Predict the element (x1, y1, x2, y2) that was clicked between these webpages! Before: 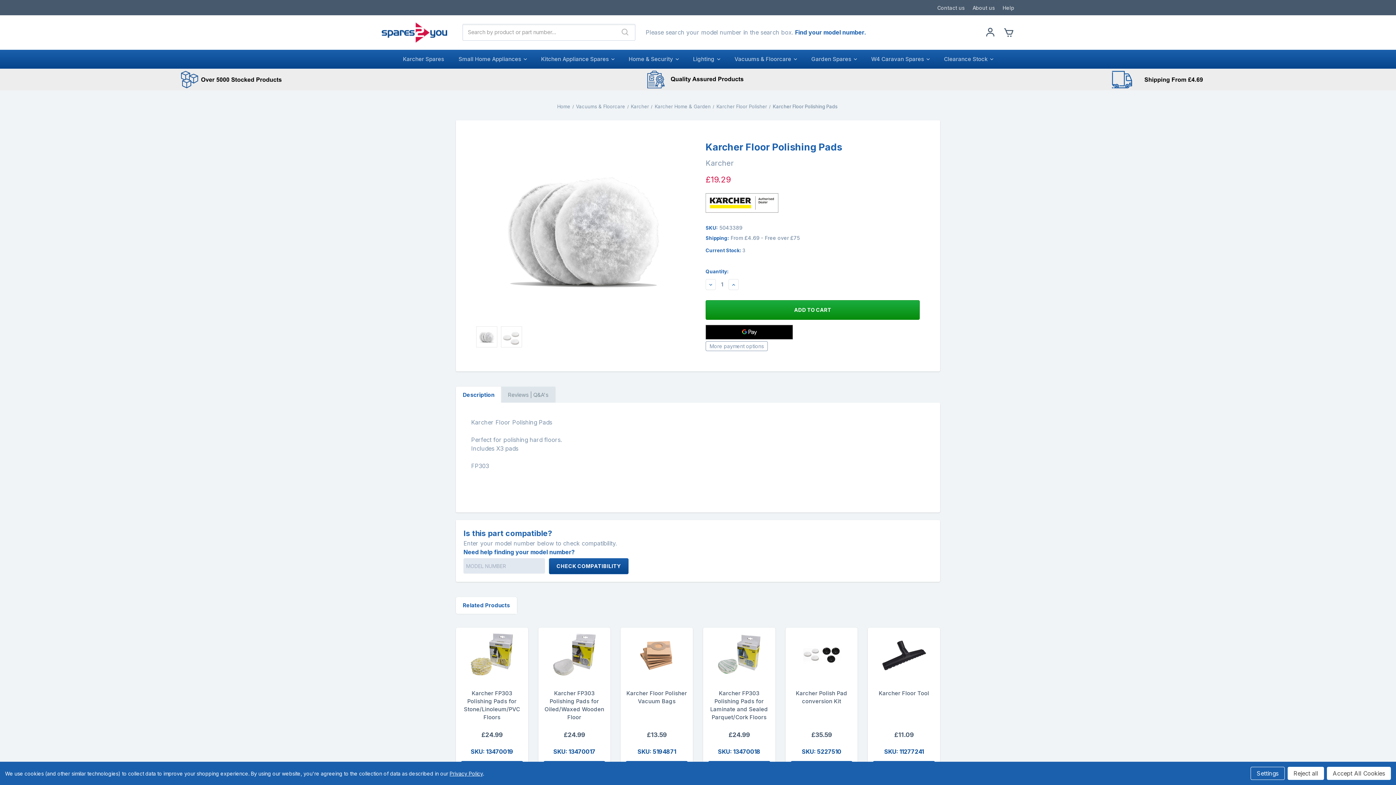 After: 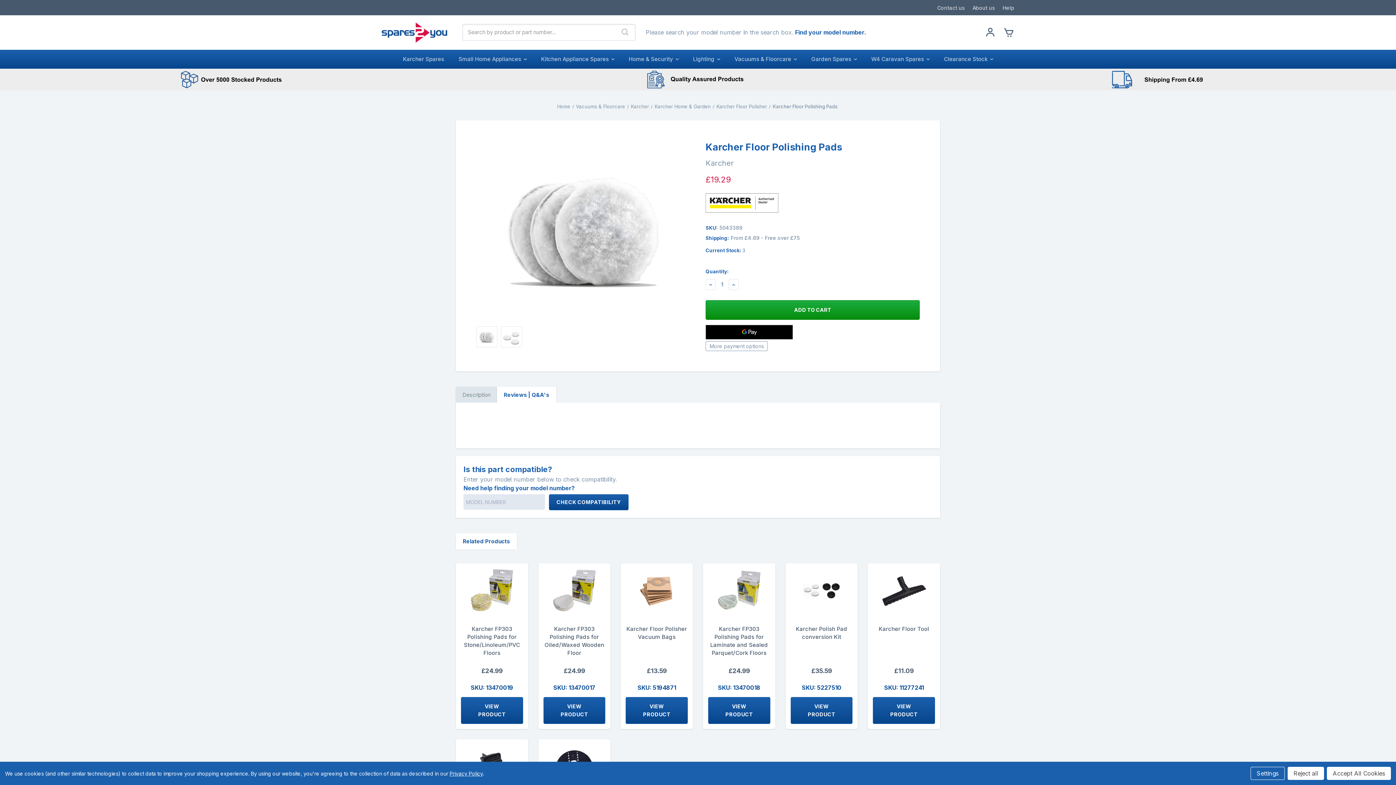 Action: bbox: (501, 387, 555, 403) label: Reviews | Q&A's